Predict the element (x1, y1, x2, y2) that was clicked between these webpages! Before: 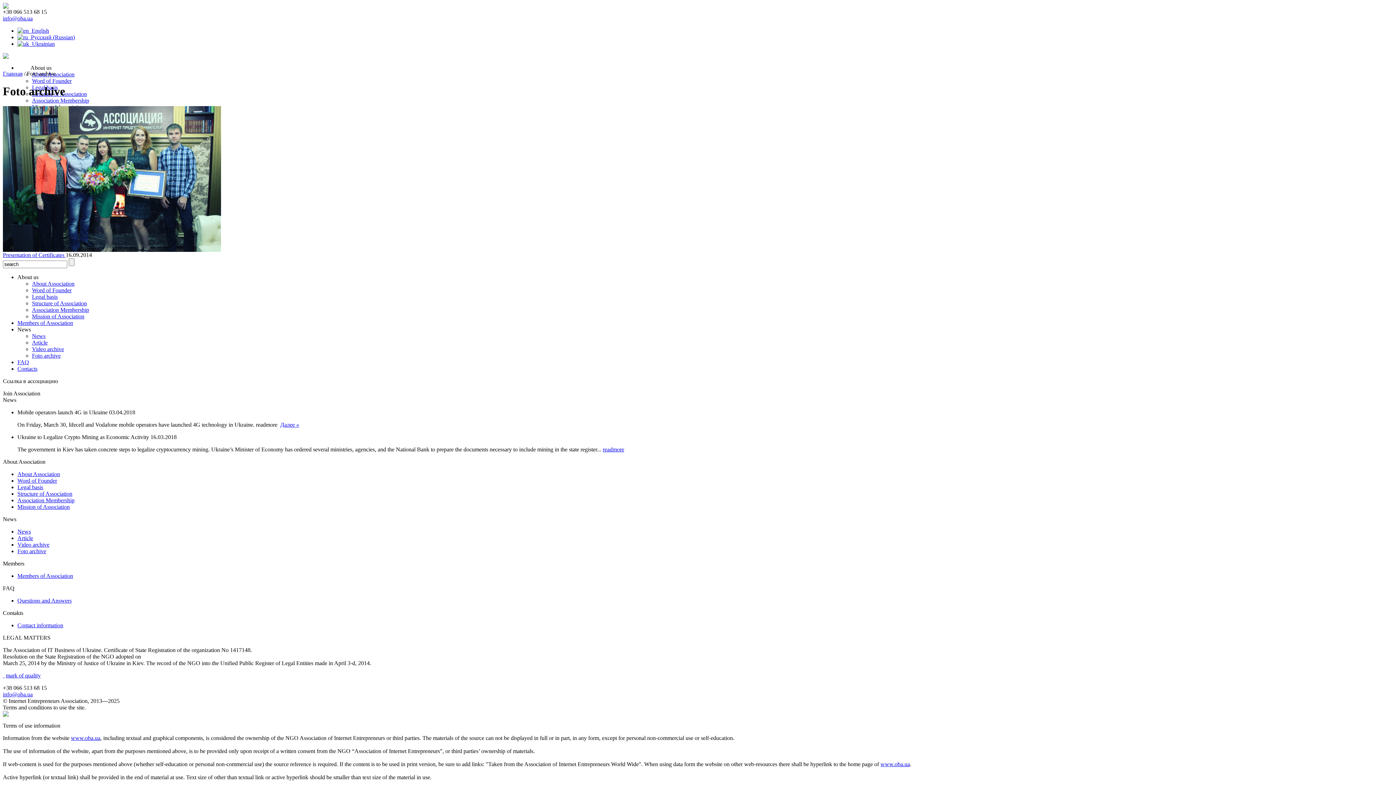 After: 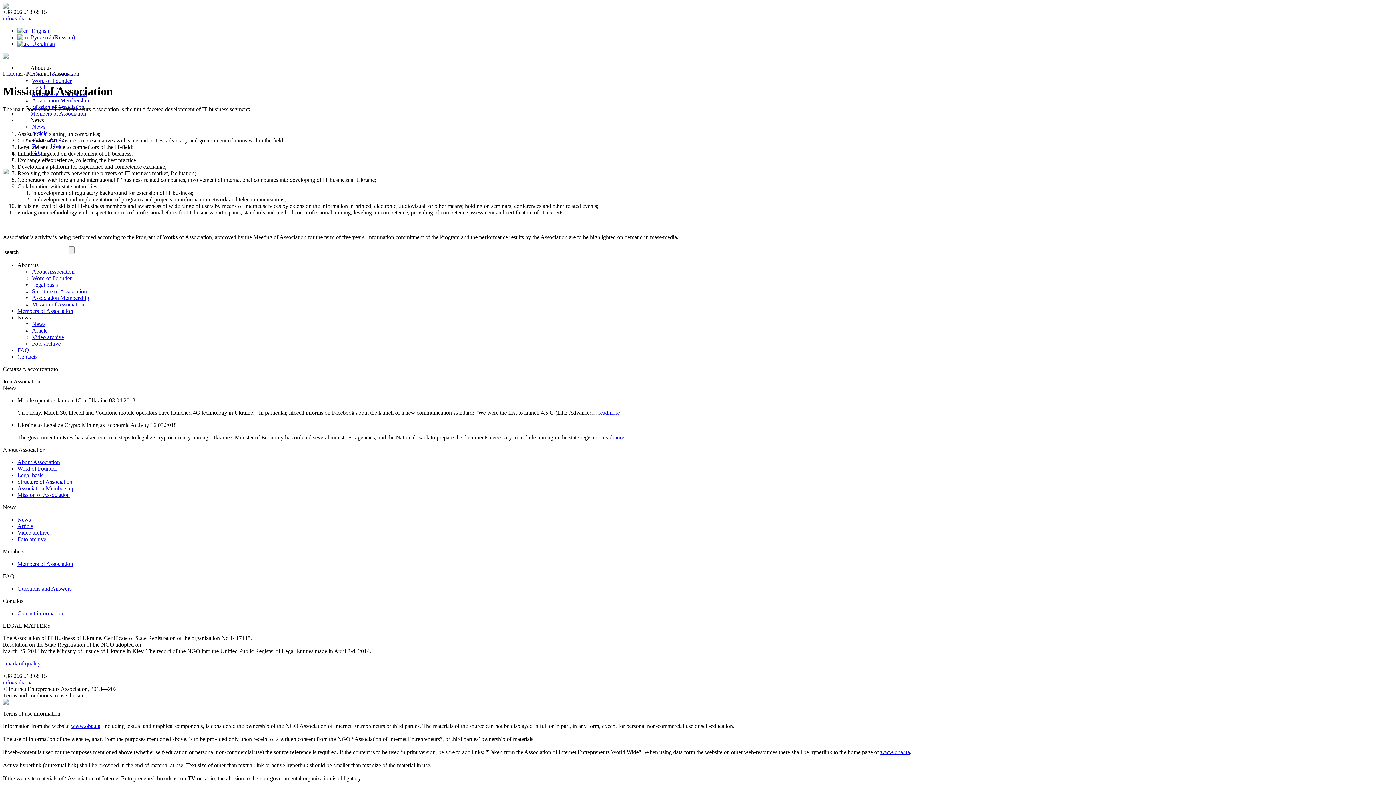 Action: bbox: (32, 313, 84, 319) label: Mission of Association